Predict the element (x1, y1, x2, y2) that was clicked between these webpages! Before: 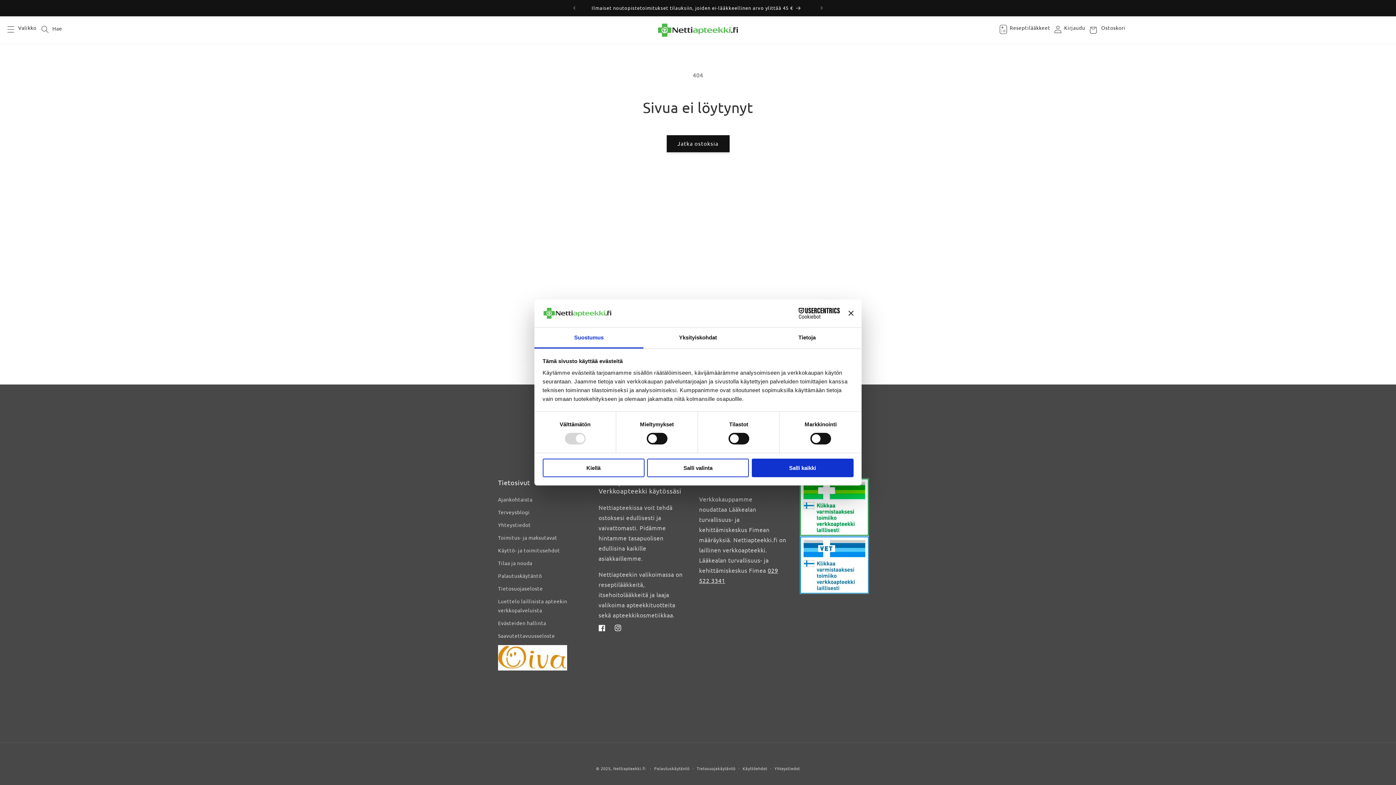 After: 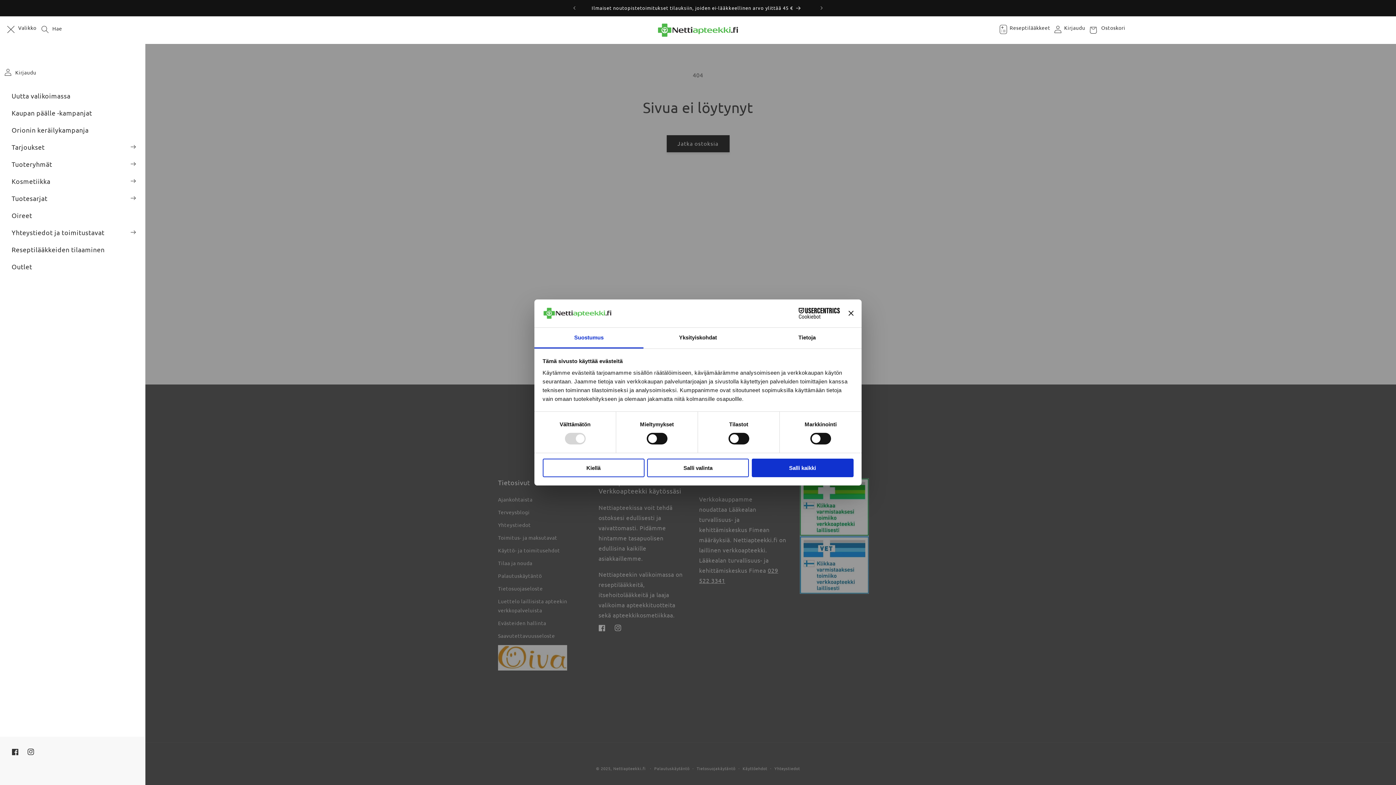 Action: bbox: (7, 22, 23, 38) label: Valikko